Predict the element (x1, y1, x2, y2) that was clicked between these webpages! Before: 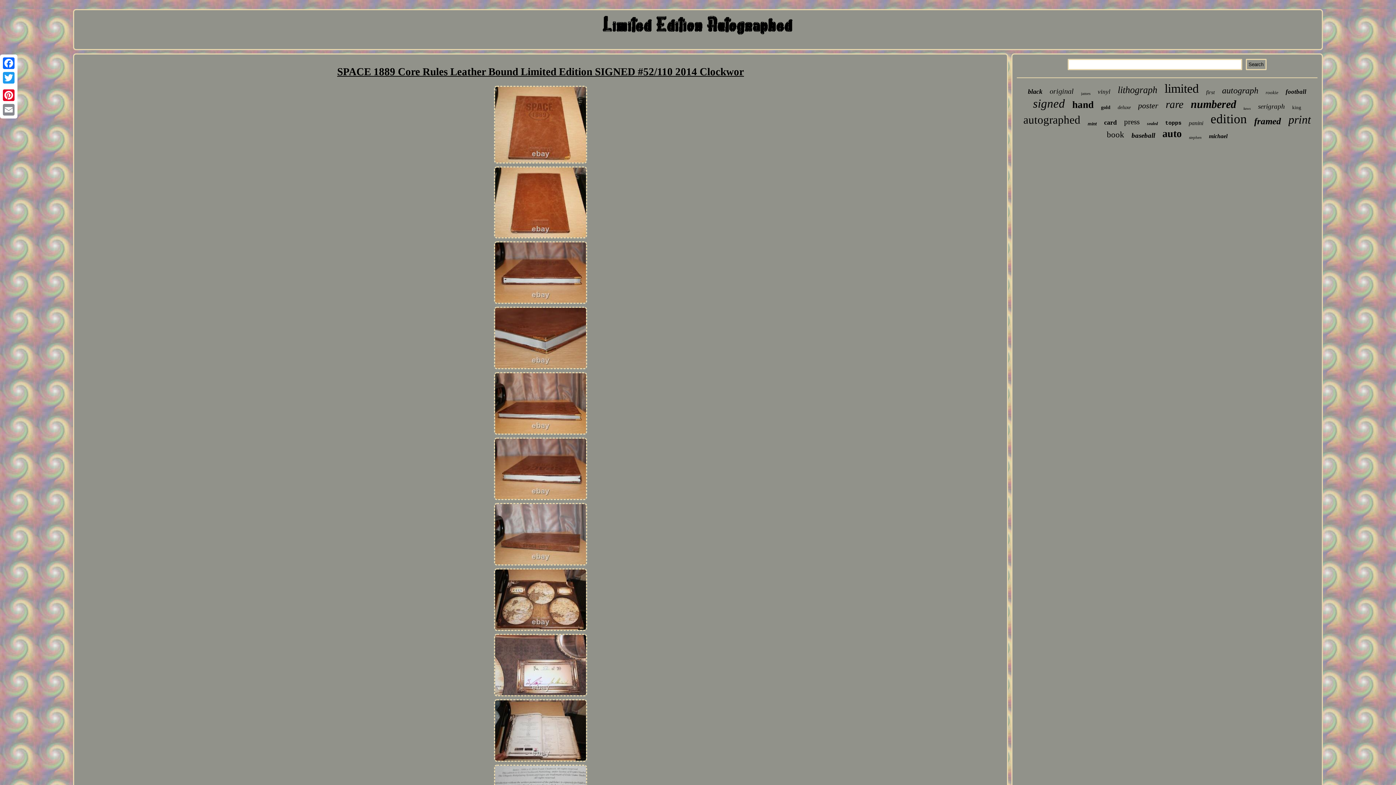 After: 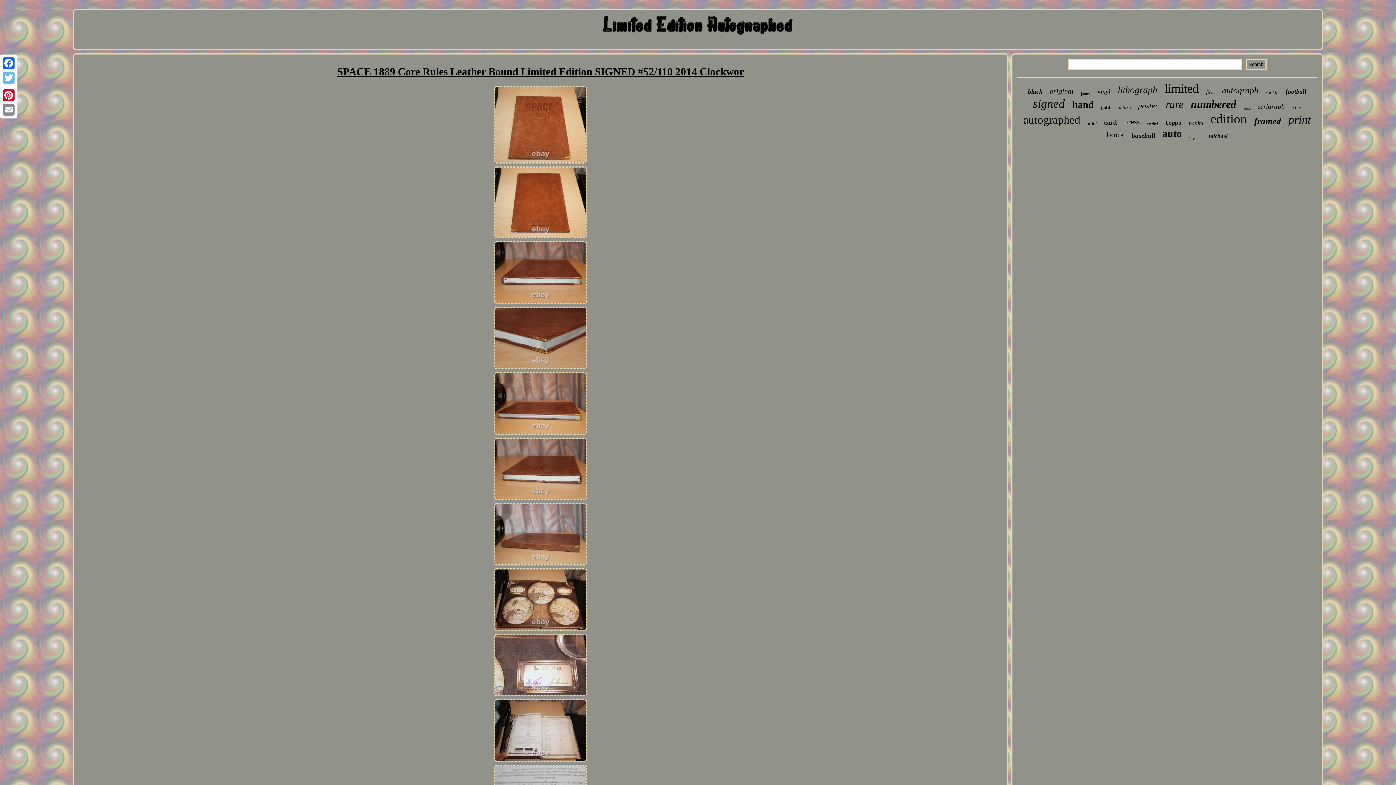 Action: label: Twitter bbox: (1, 70, 16, 85)